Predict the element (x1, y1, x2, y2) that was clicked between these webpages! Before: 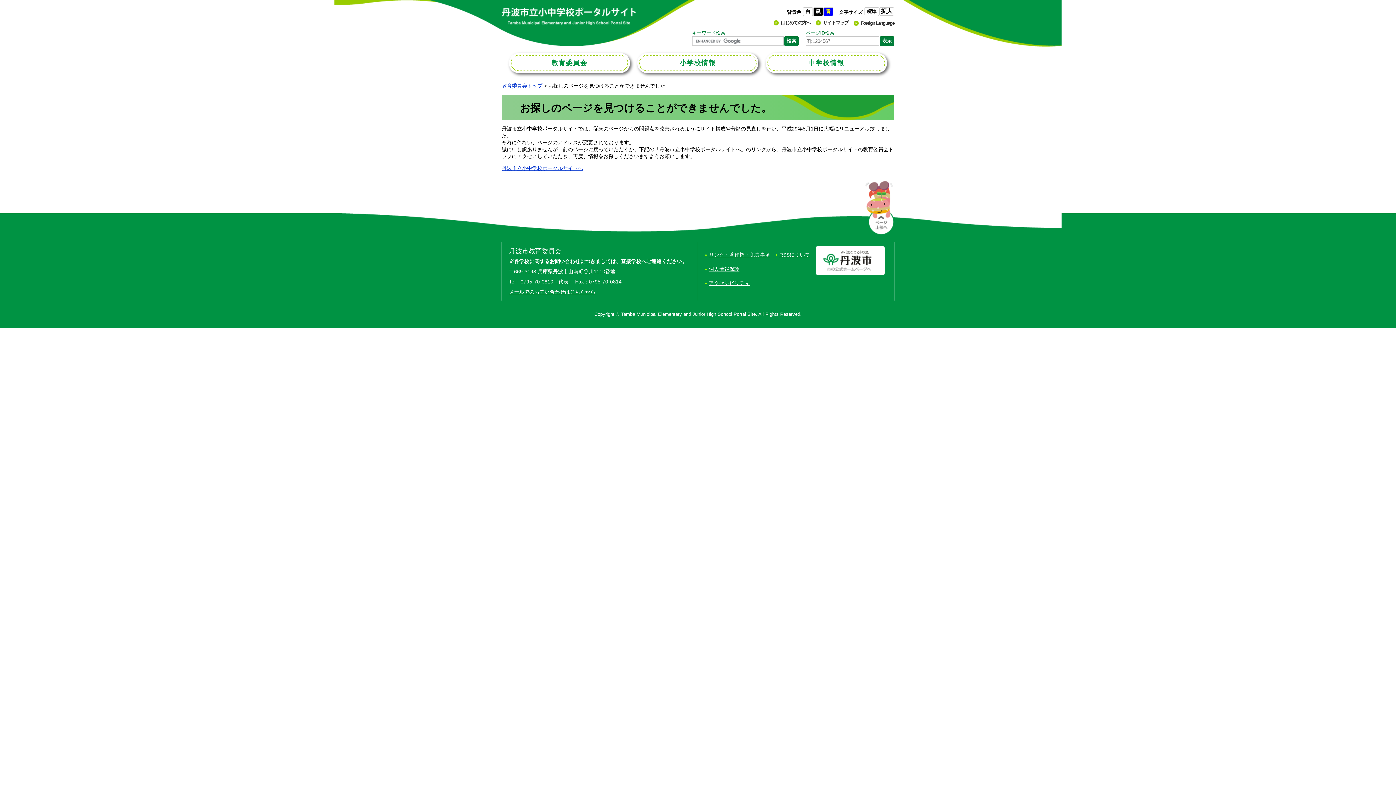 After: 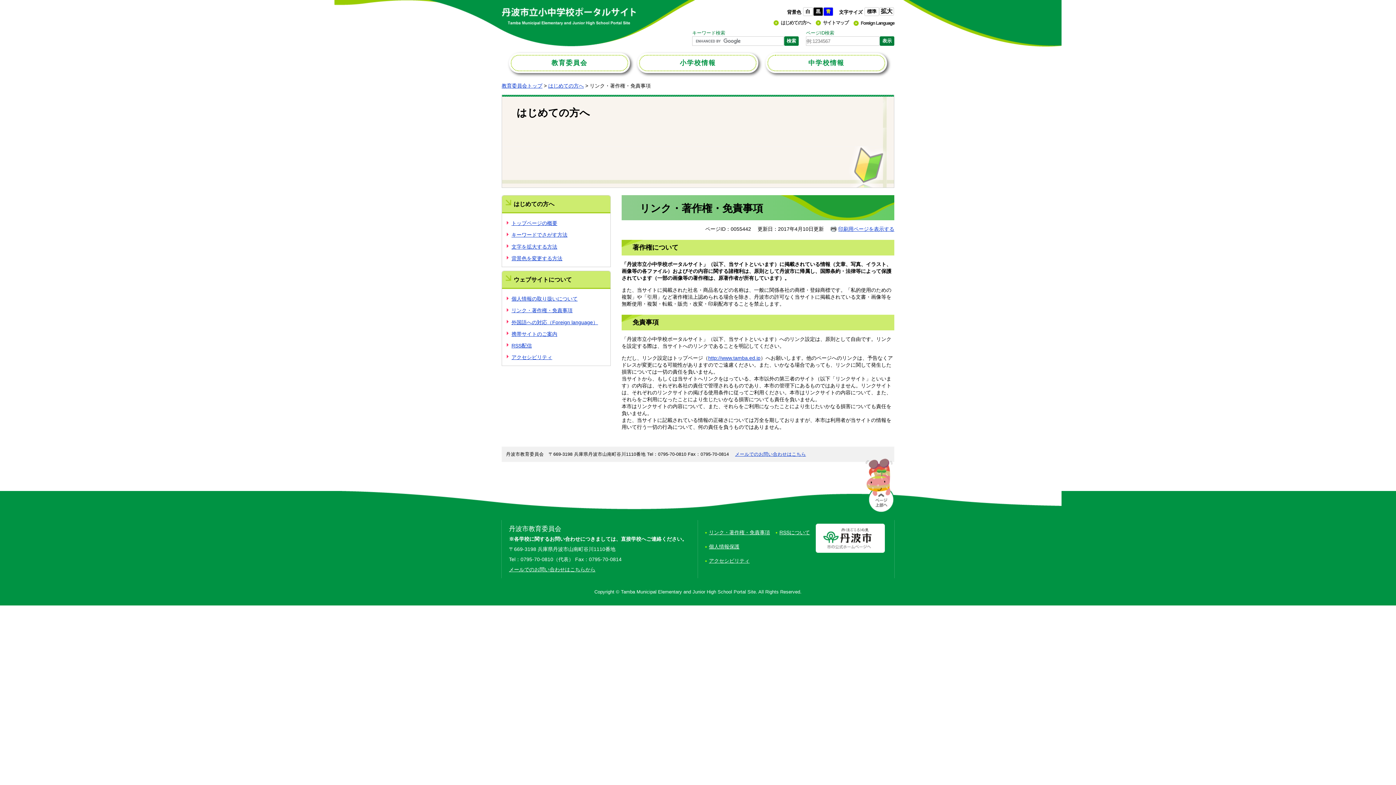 Action: label: リンク・著作権・免責事項 bbox: (709, 252, 774, 258)